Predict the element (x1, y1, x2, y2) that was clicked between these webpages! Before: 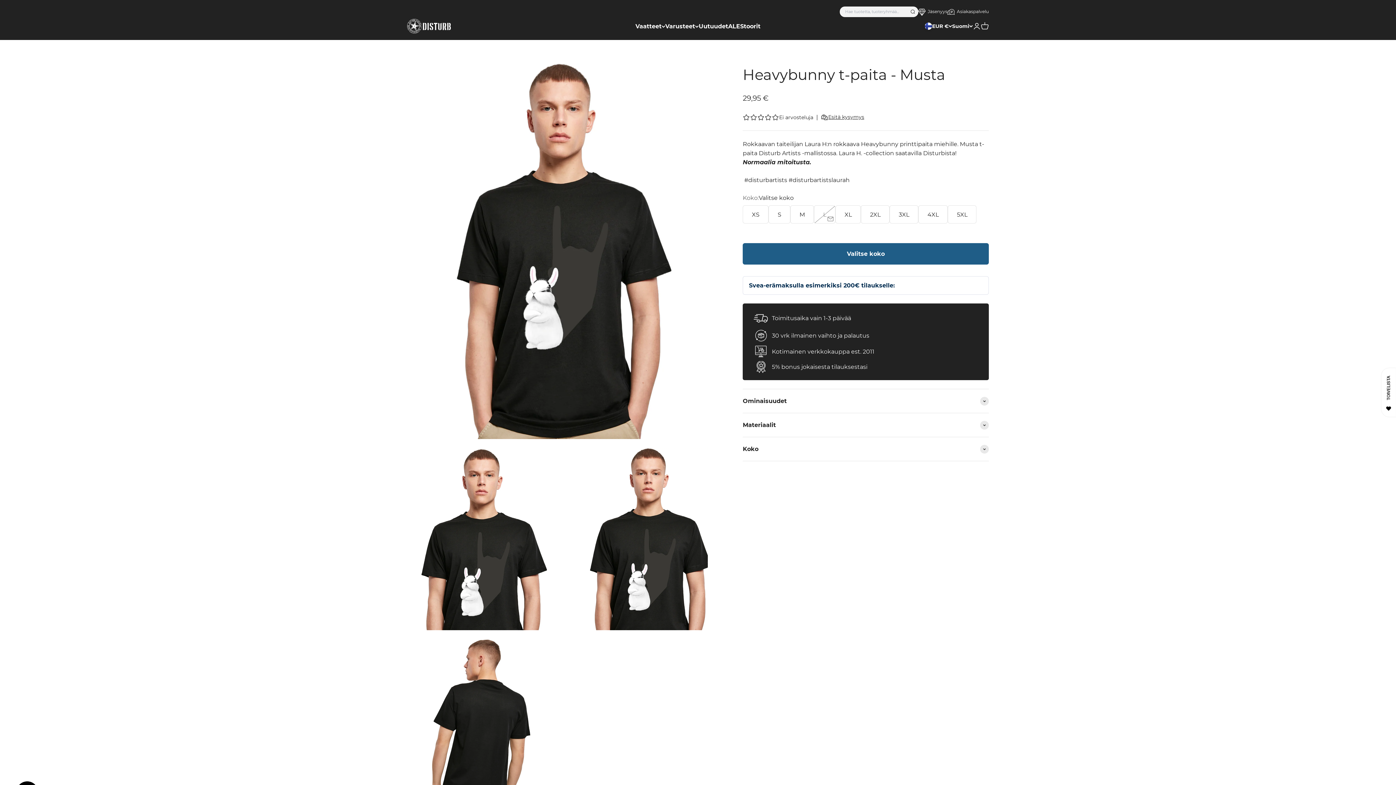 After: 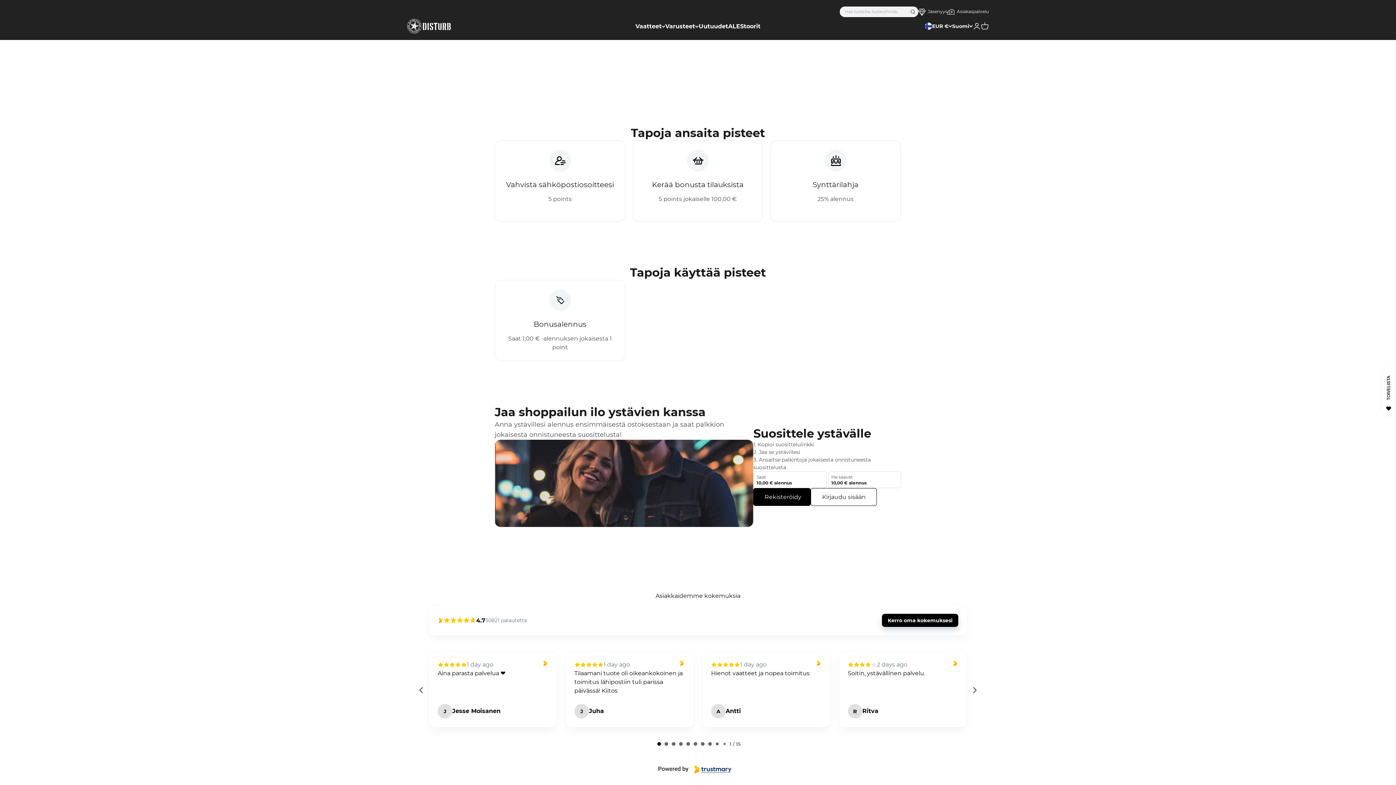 Action: bbox: (918, 8, 947, 14) label: Jäsenyys